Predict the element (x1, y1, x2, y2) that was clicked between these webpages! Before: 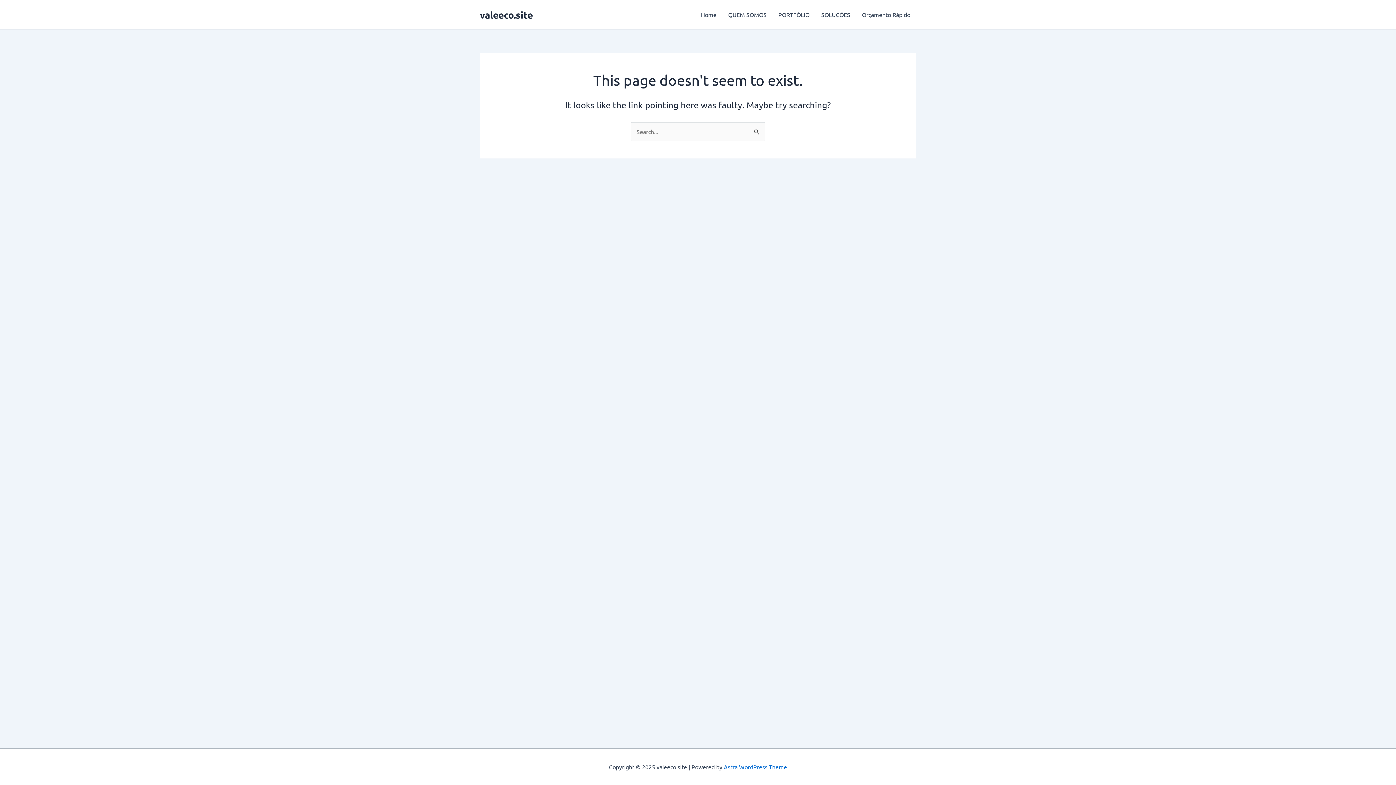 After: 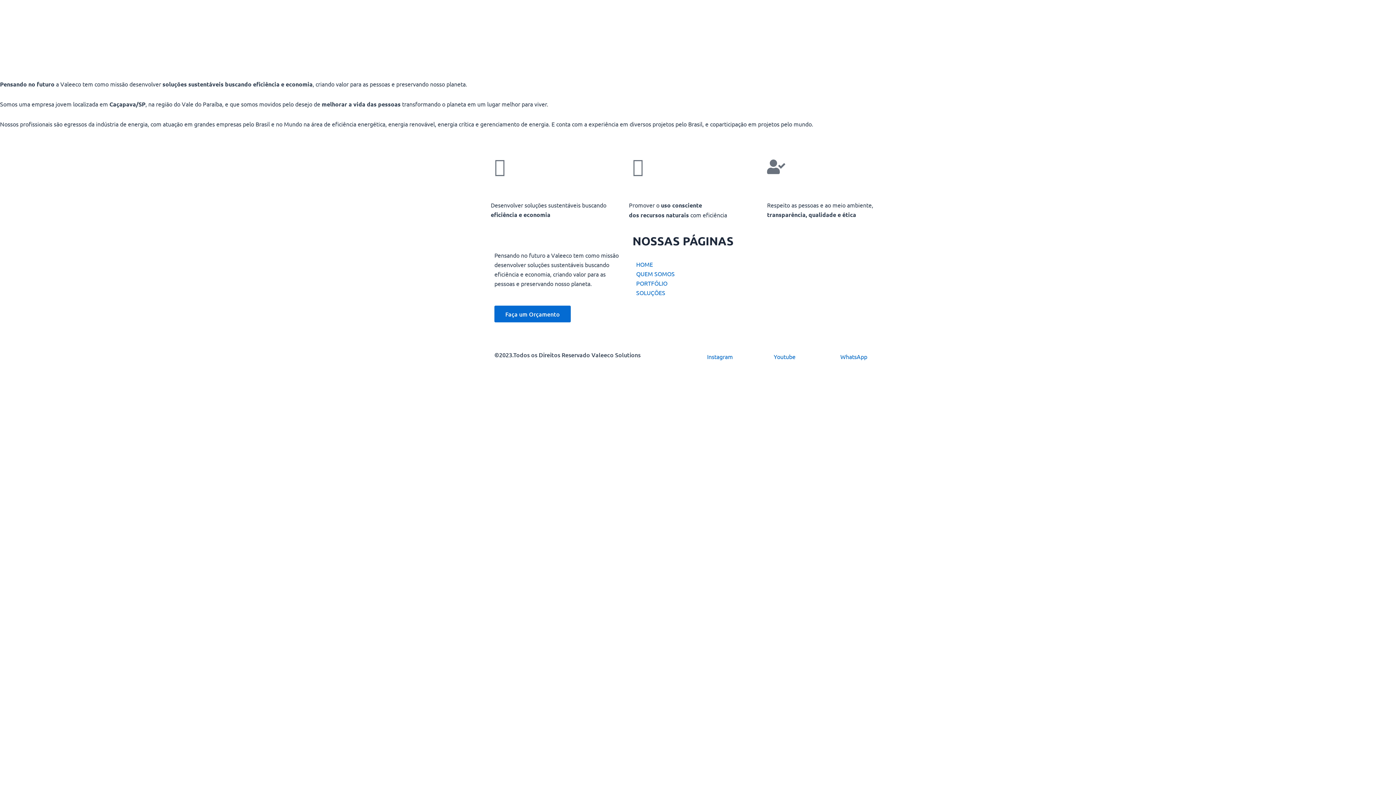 Action: label: QUEM SOMOS bbox: (722, 0, 772, 29)